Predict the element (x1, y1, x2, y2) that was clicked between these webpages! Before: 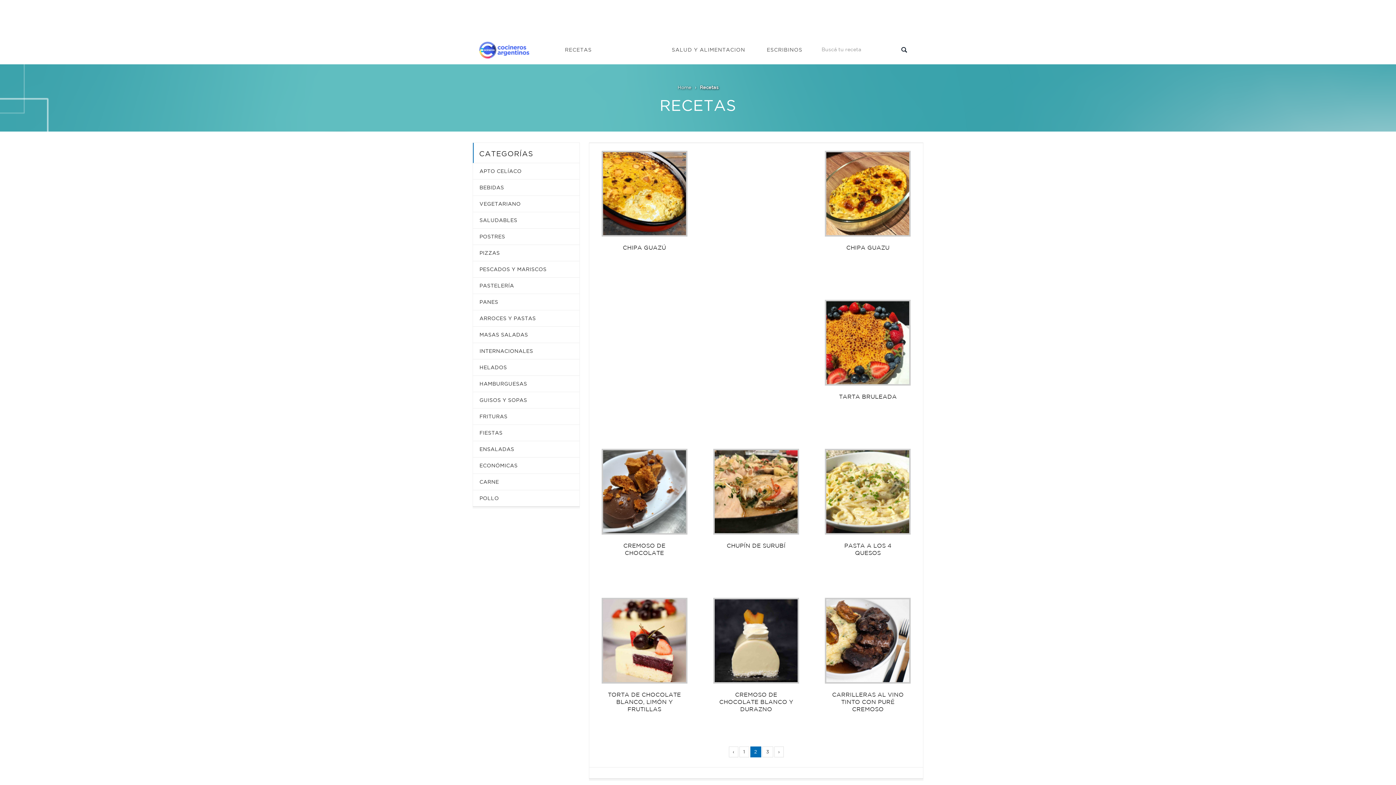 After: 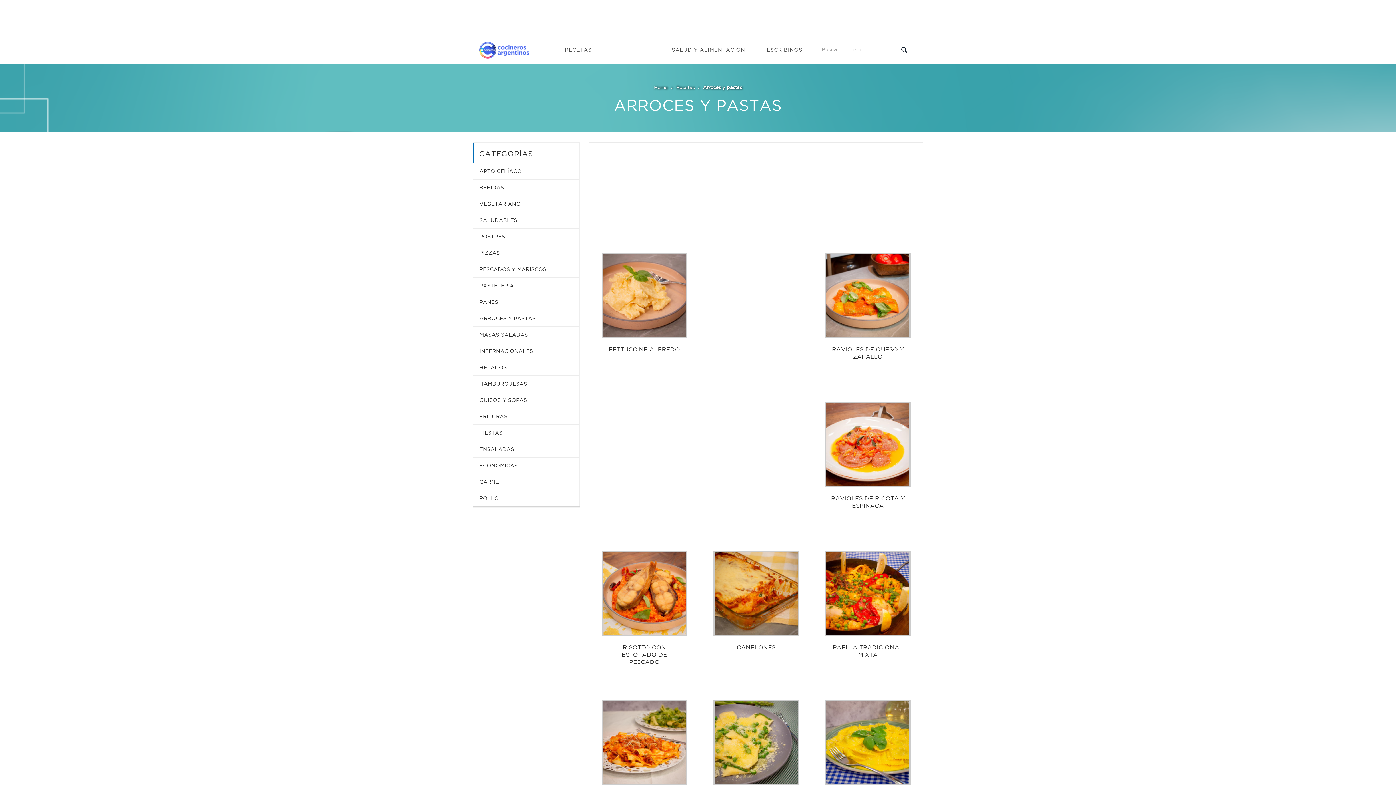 Action: label: ARROCES Y PASTAS bbox: (479, 310, 573, 326)